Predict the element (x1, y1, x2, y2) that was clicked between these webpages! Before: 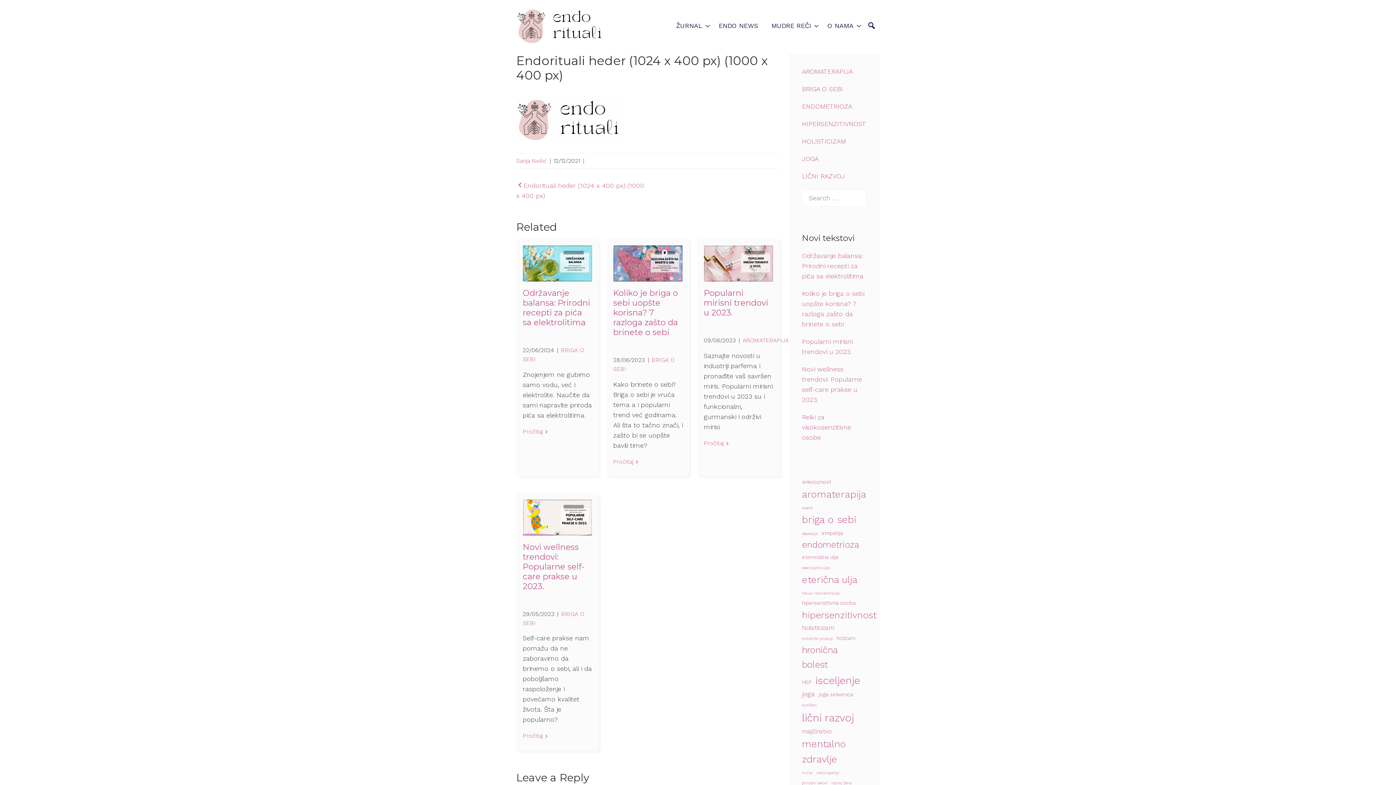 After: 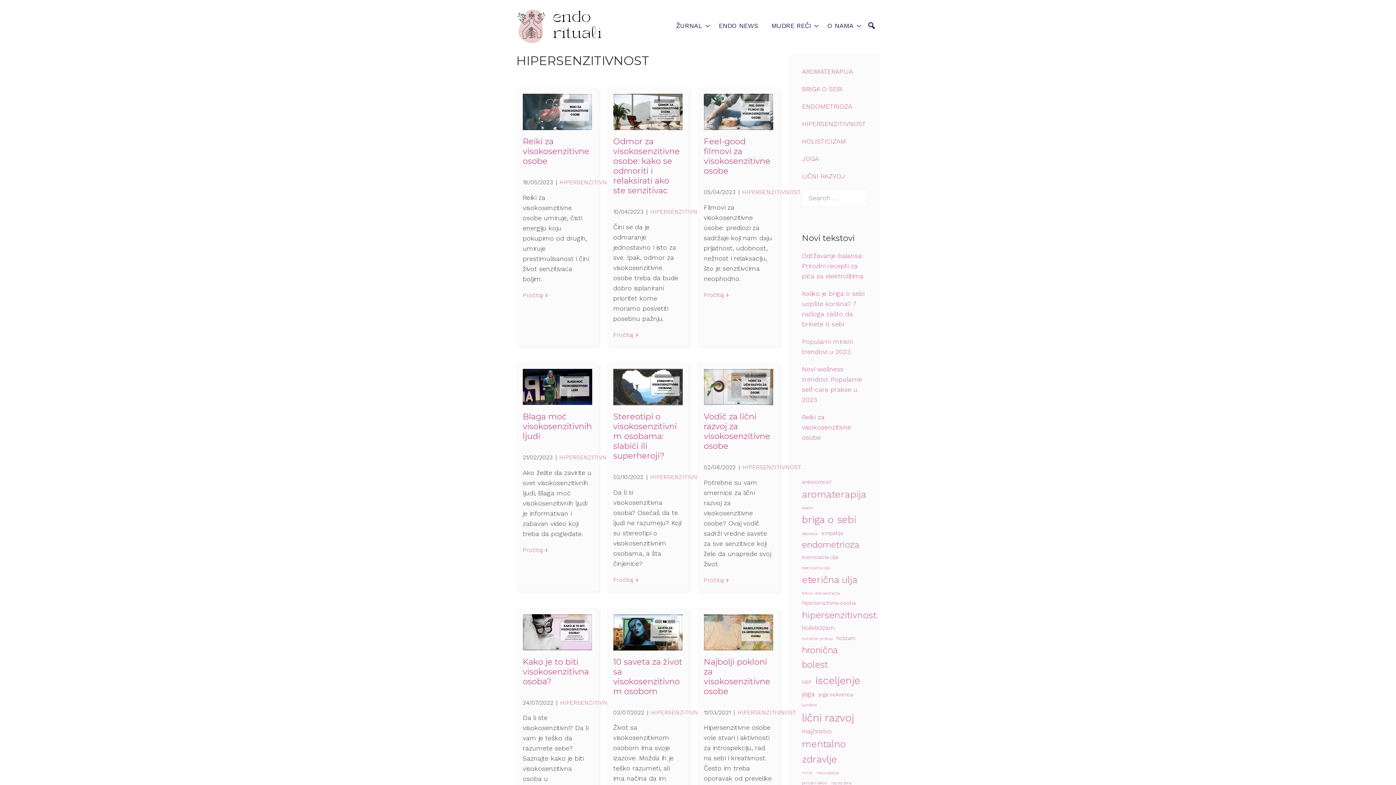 Action: label: HIPERSENZITIVNOST bbox: (802, 120, 866, 127)